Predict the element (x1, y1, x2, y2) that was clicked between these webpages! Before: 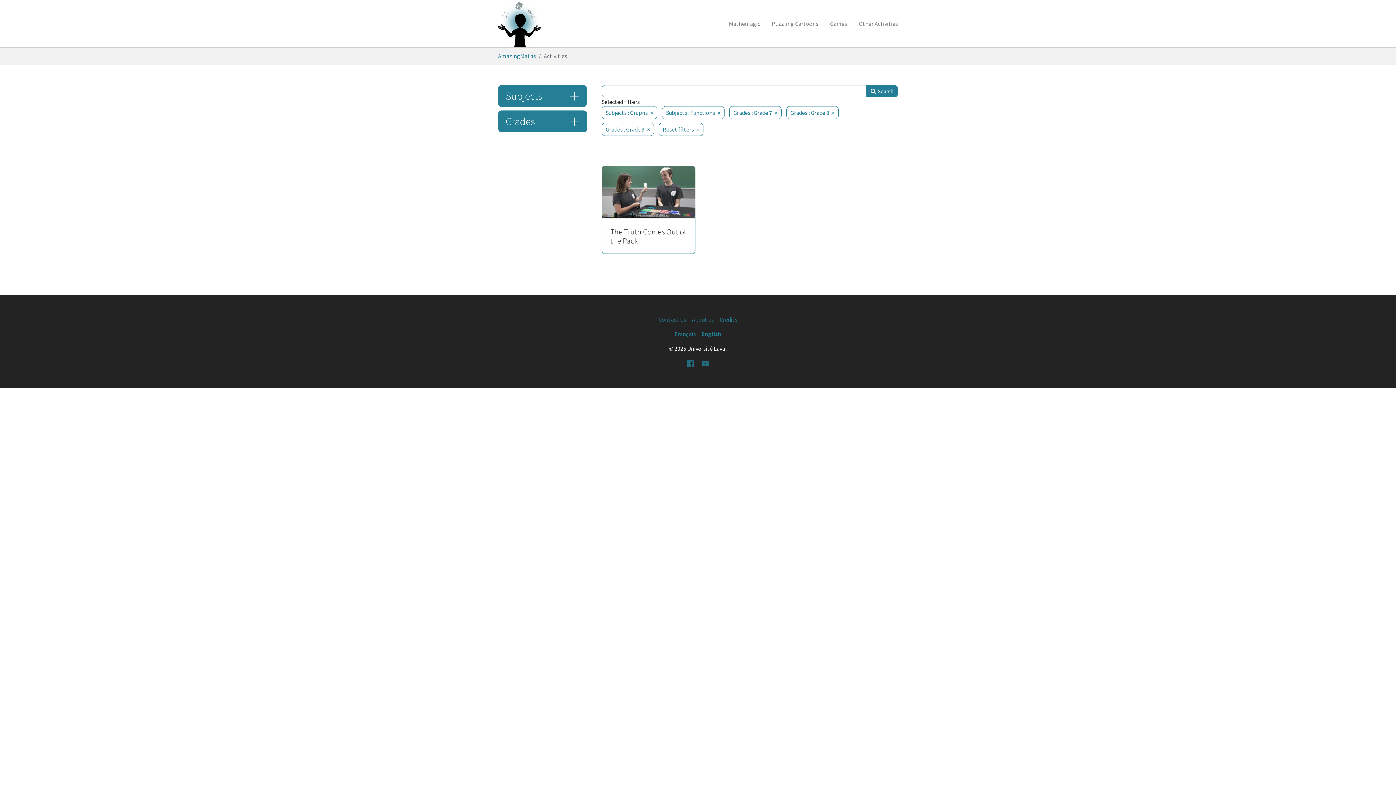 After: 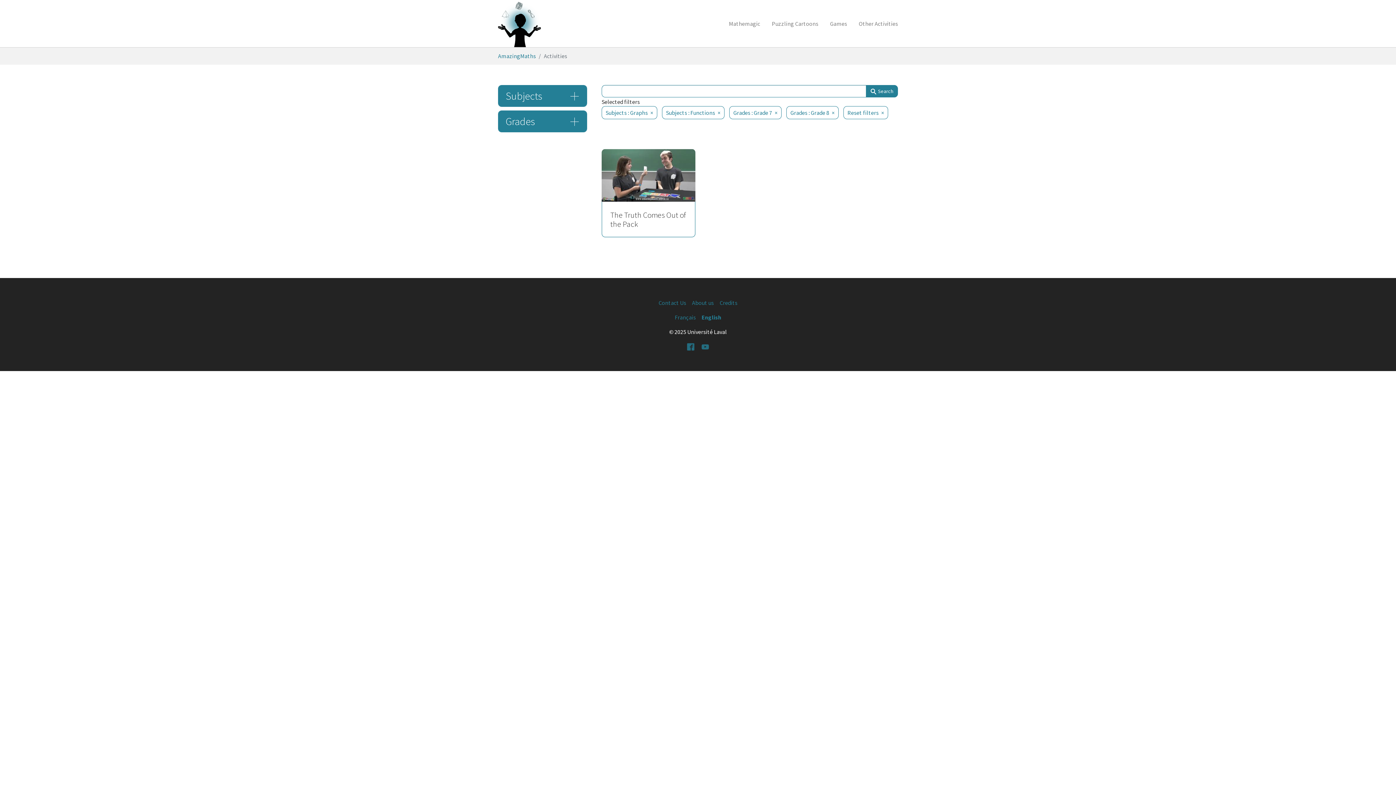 Action: bbox: (601, 122, 654, 136) label: Grades : Grade 9